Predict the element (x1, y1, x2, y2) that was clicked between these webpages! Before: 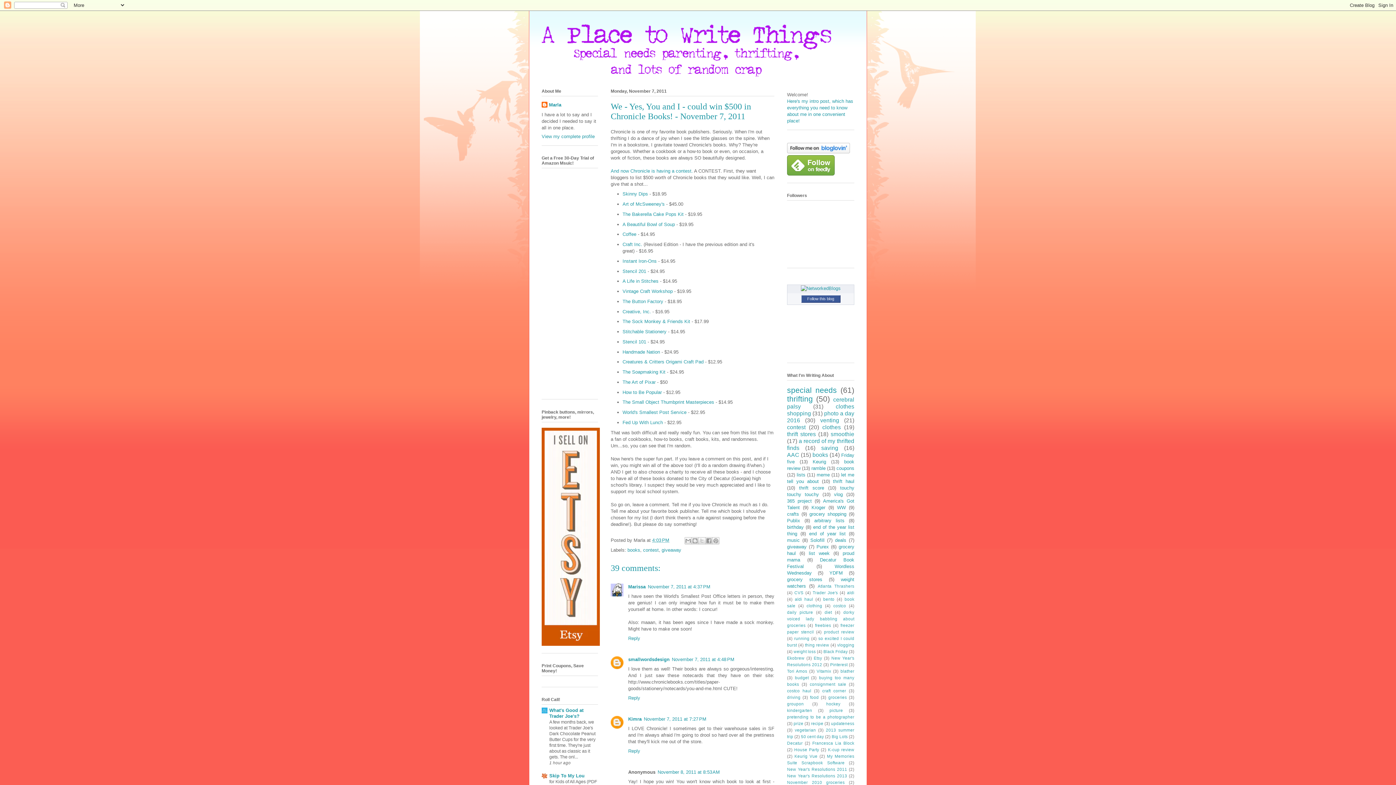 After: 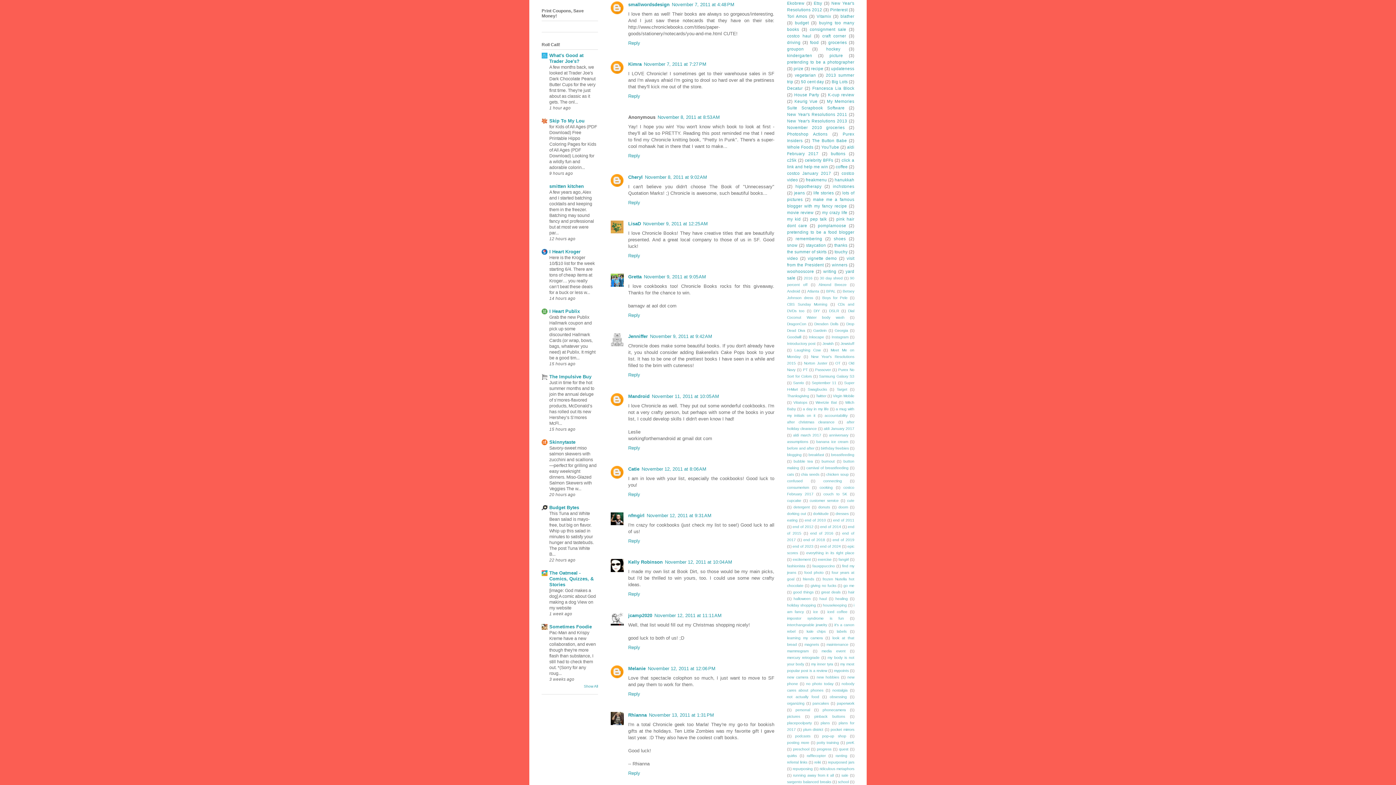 Action: bbox: (672, 657, 734, 662) label: November 7, 2011 at 4:48 PM